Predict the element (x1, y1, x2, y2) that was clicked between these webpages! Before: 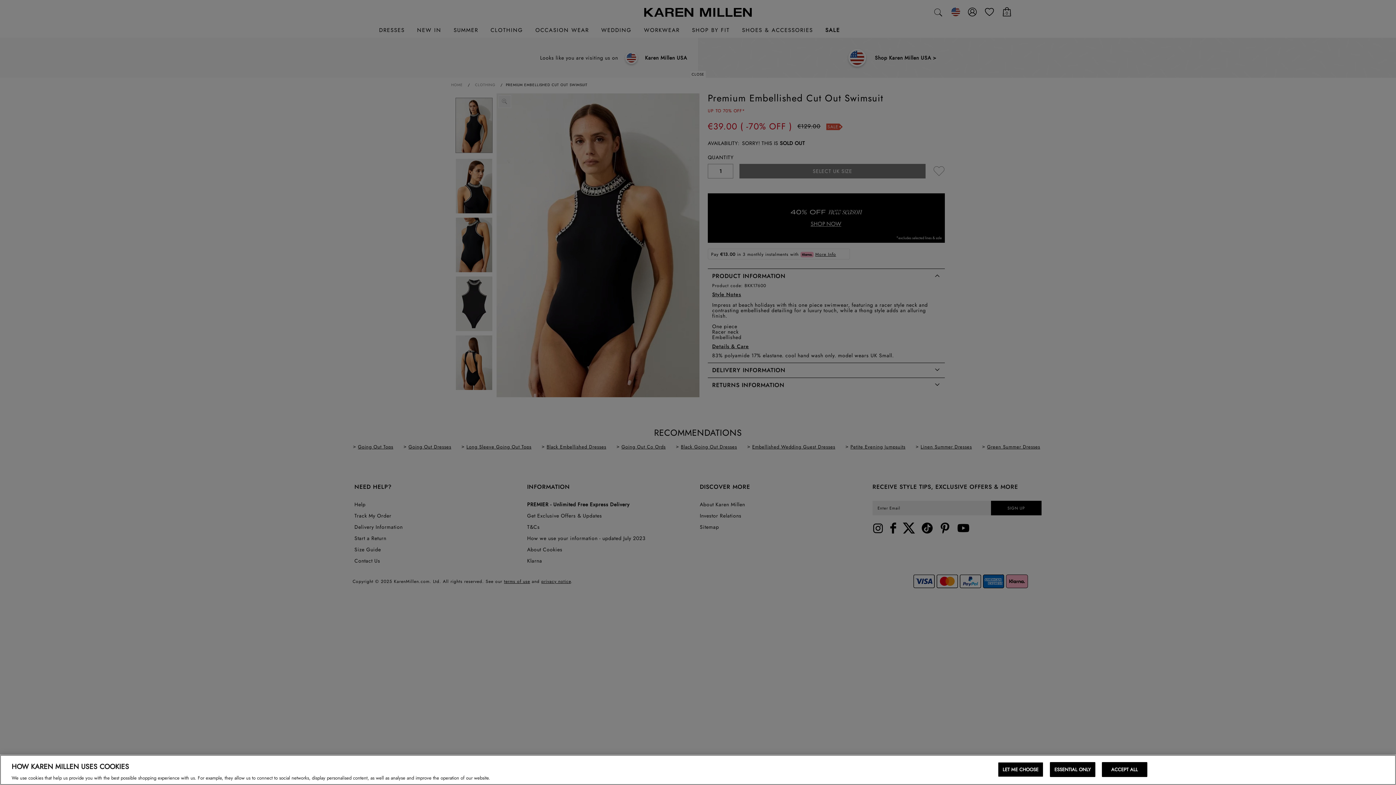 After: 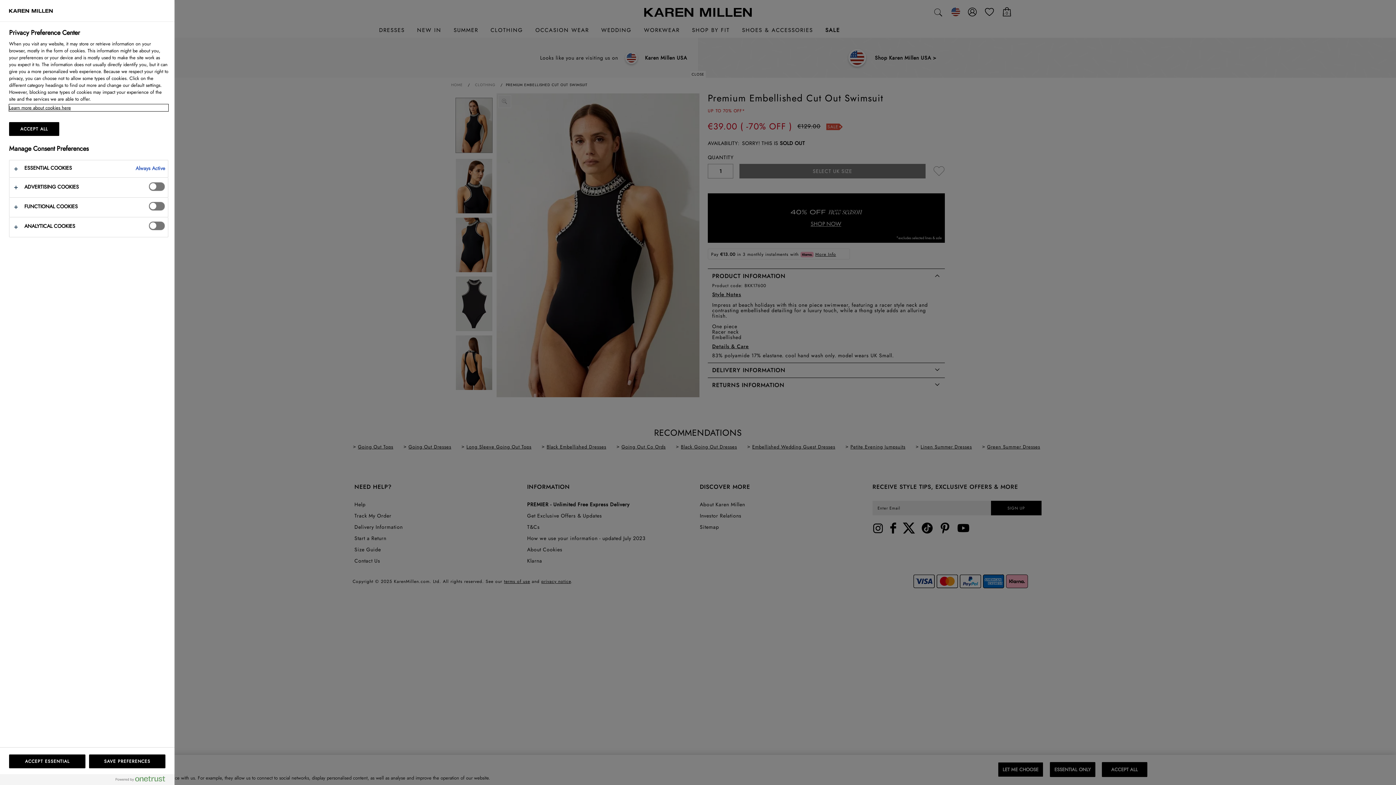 Action: label: LET ME CHOOSE bbox: (998, 762, 1043, 777)